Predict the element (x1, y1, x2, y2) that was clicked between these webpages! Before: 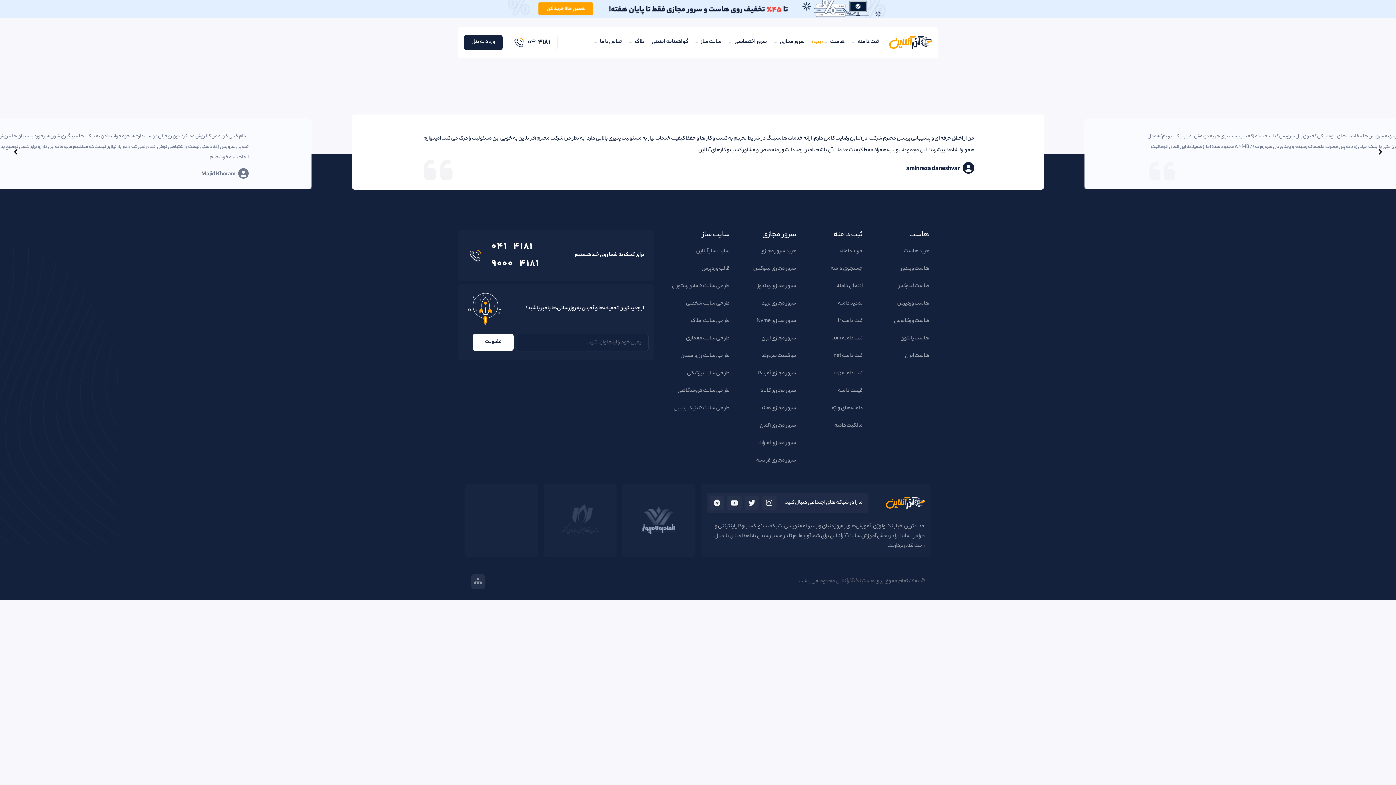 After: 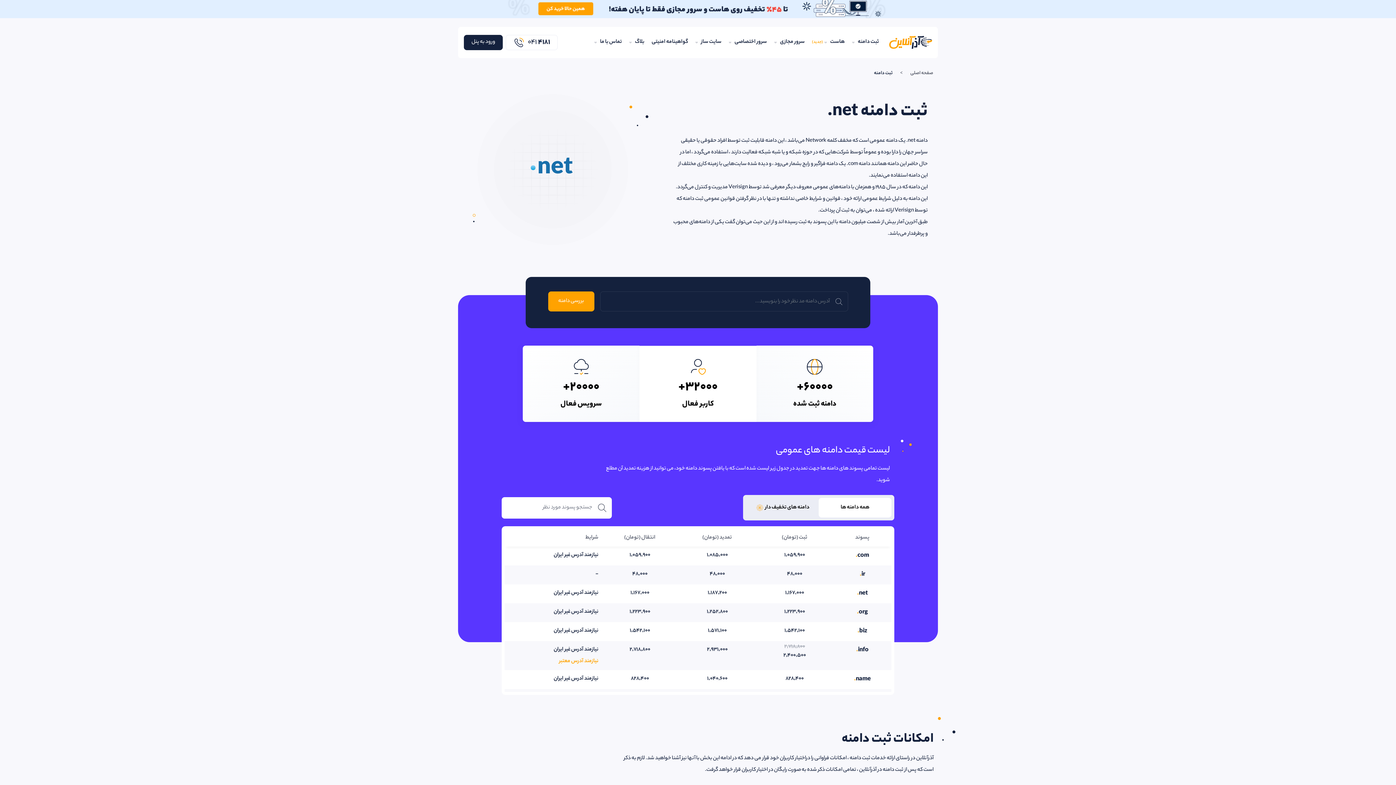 Action: bbox: (833, 423, 862, 432) label: ثبت دامنه net